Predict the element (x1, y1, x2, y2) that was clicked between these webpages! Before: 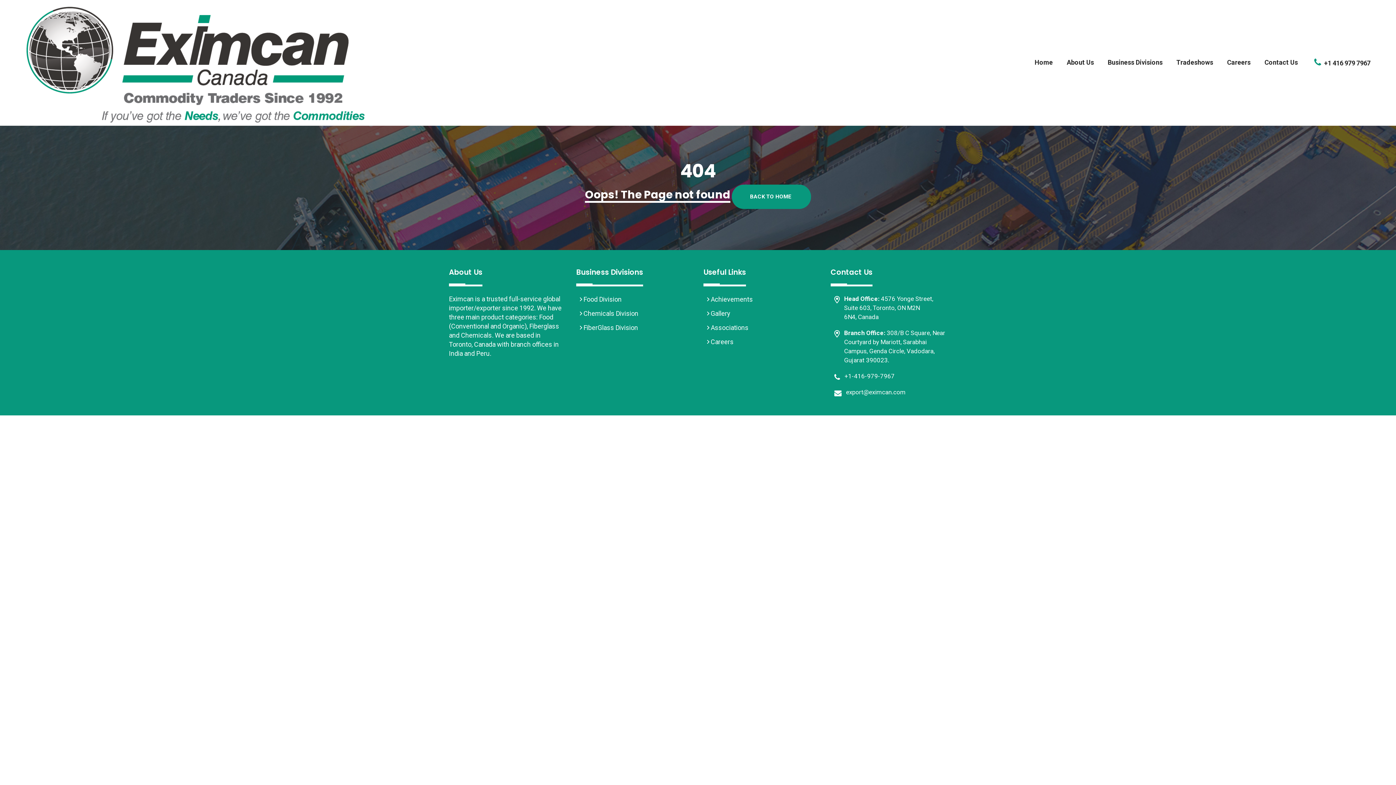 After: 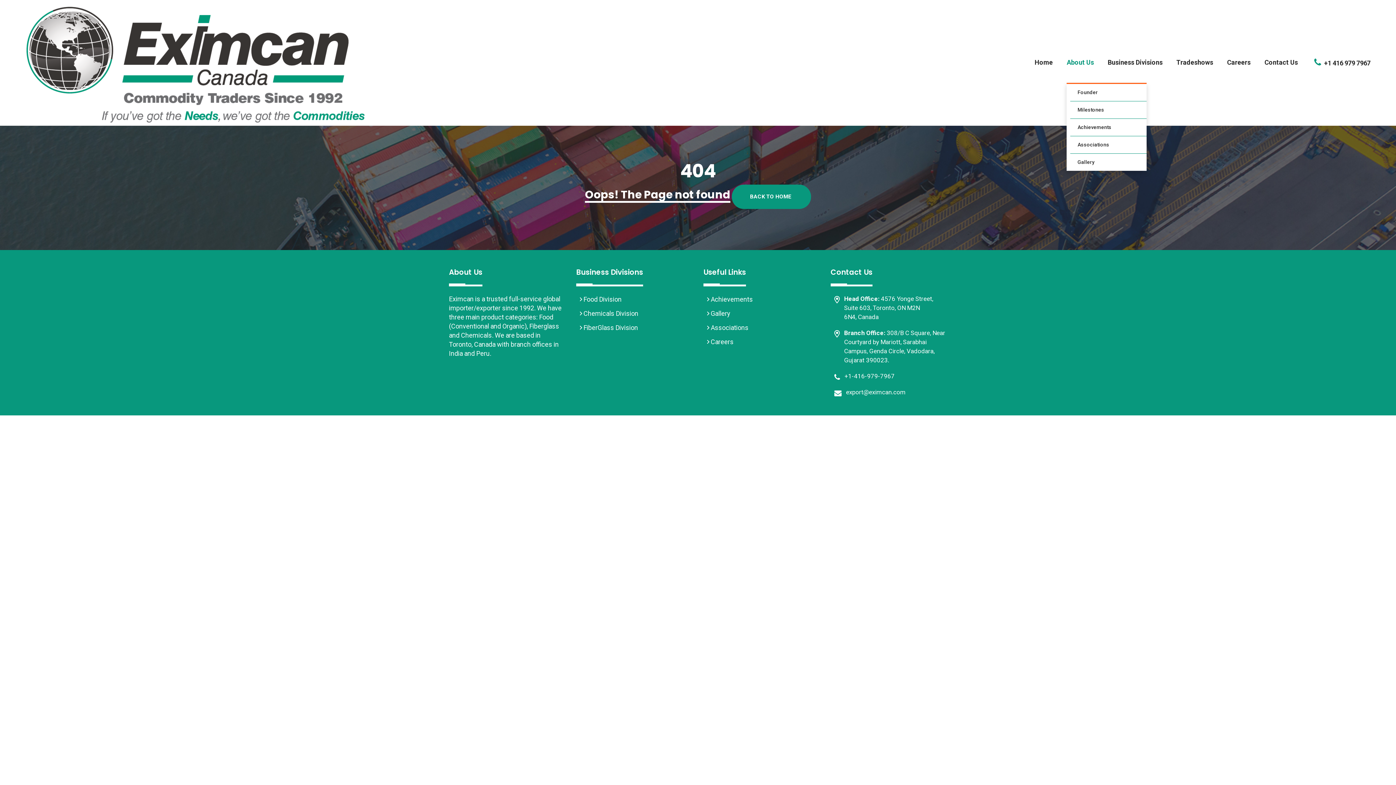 Action: label: About Us bbox: (1066, 42, 1094, 83)